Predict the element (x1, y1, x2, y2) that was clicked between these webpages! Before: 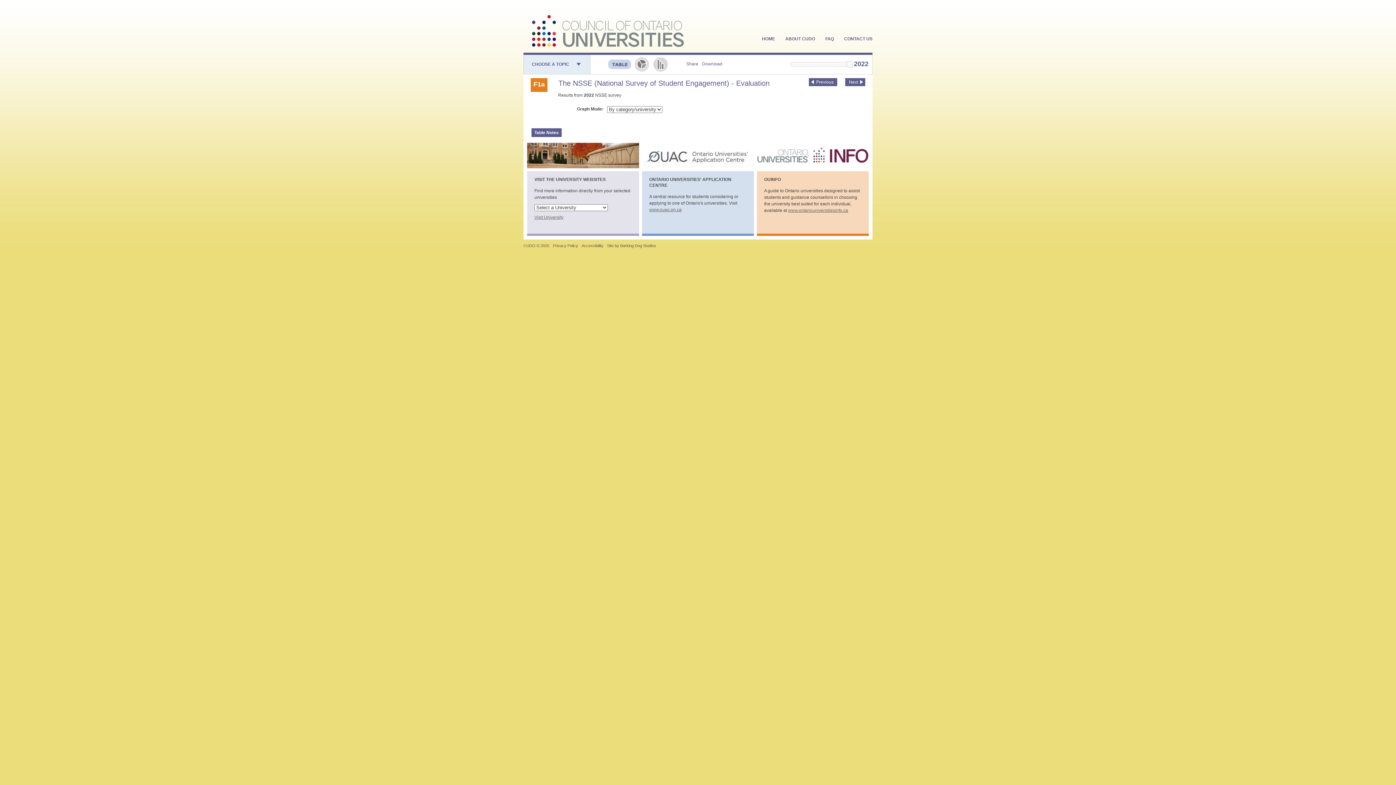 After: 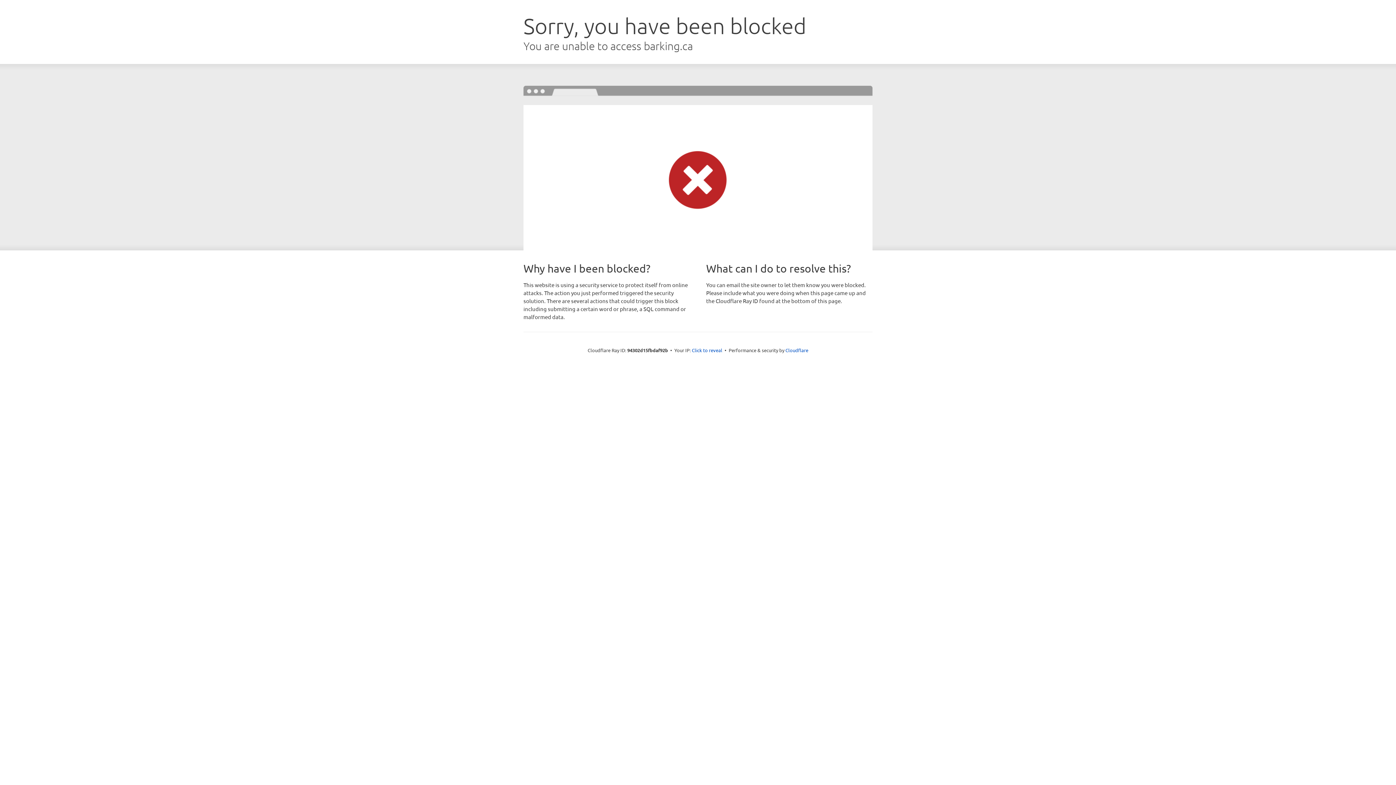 Action: bbox: (620, 243, 656, 247) label: Barking Dog Studios